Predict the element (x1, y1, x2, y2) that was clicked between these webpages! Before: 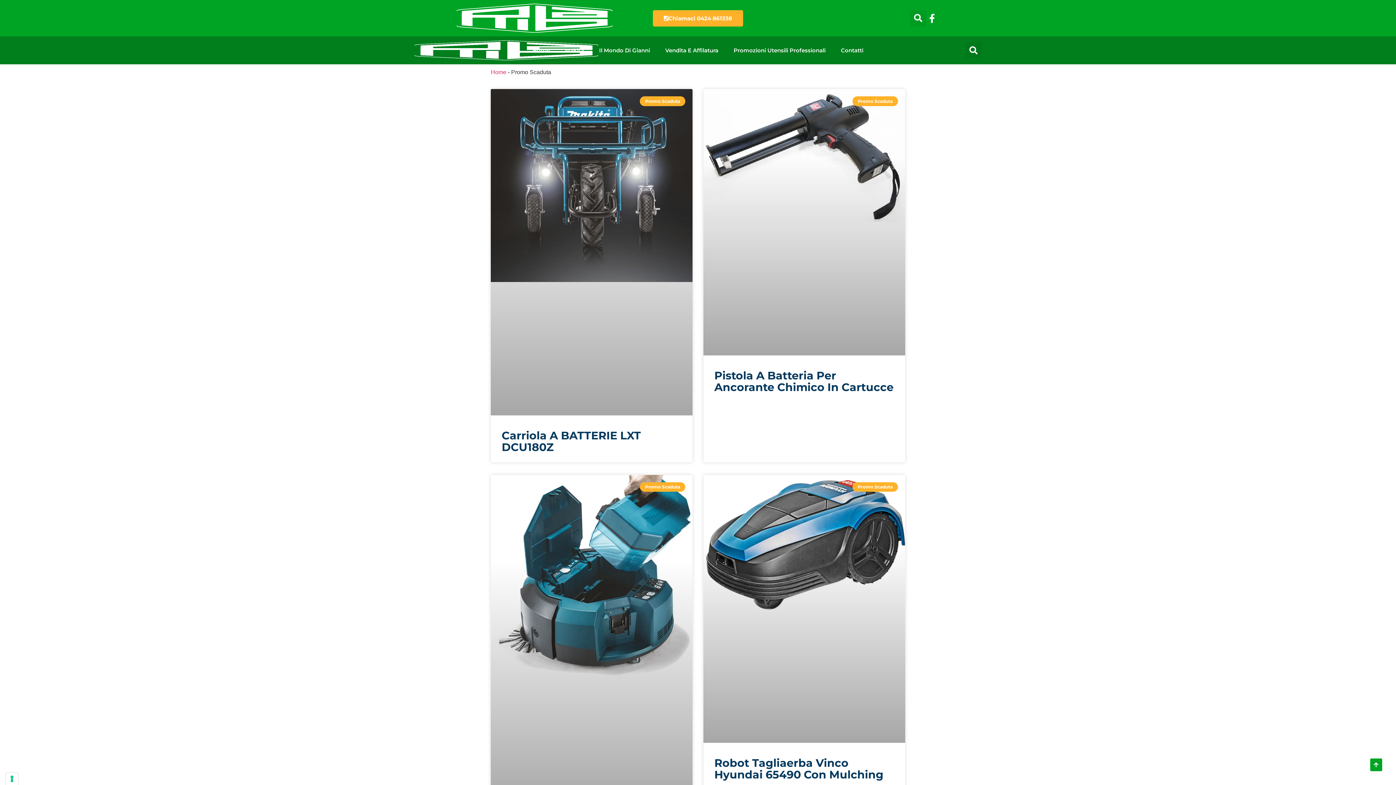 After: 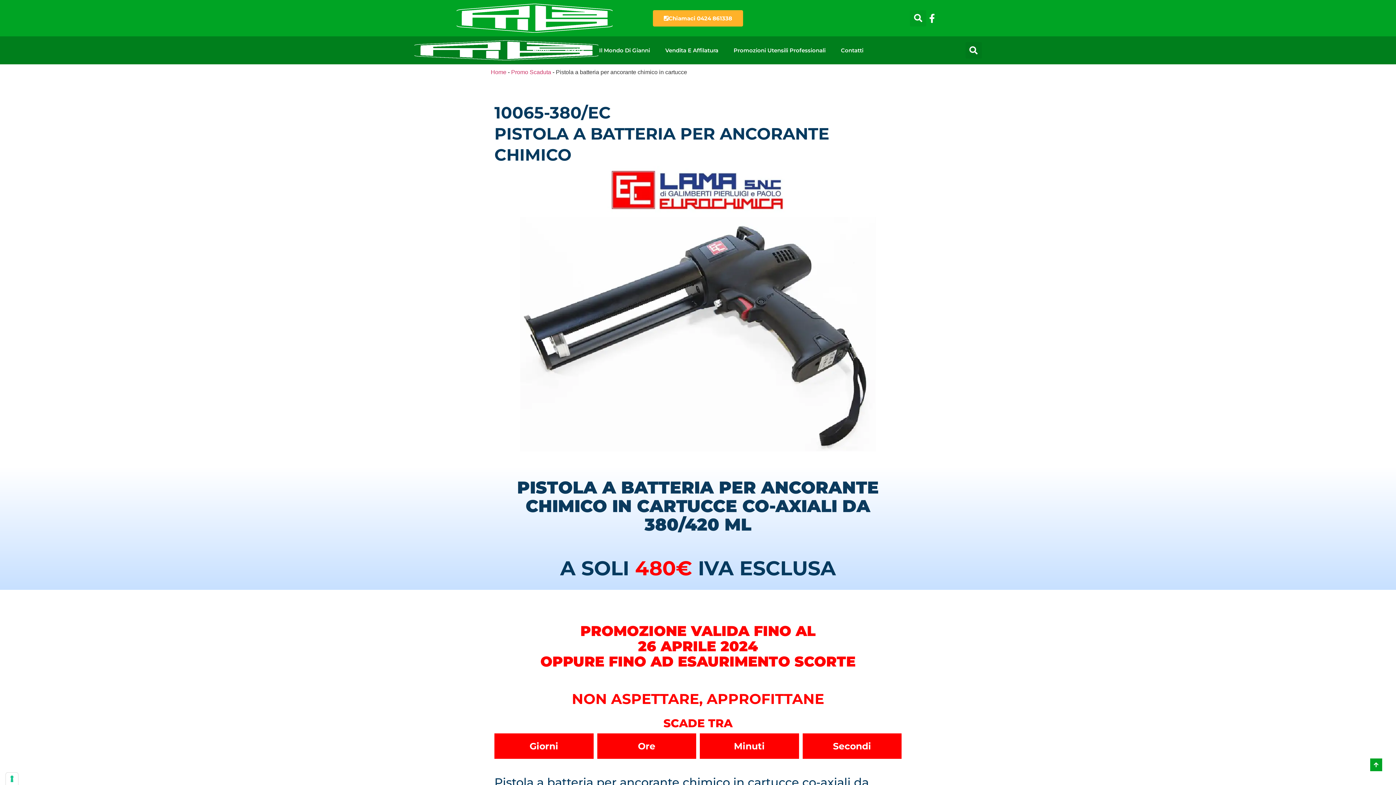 Action: bbox: (714, 369, 893, 394) label: Pistola A Batteria Per Ancorante Chimico In Cartucce